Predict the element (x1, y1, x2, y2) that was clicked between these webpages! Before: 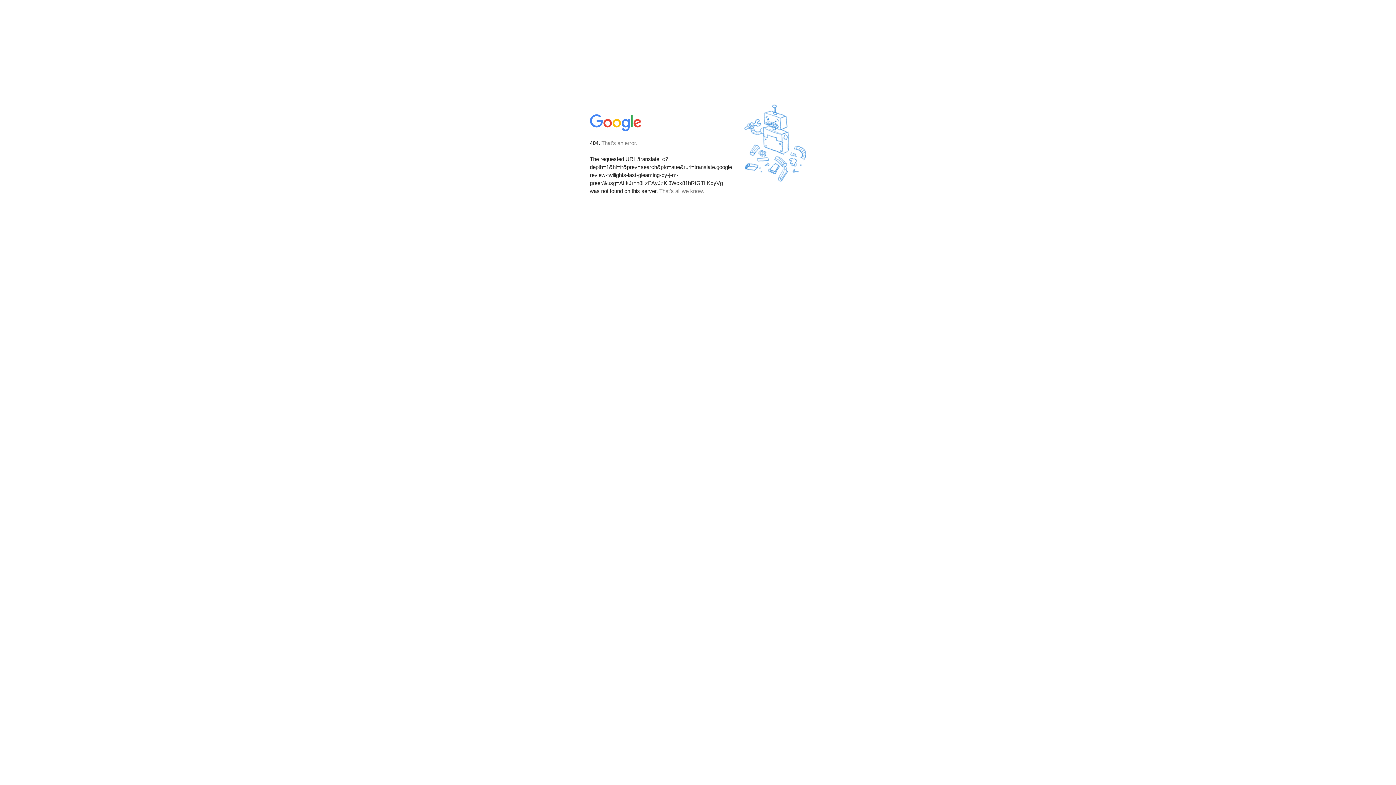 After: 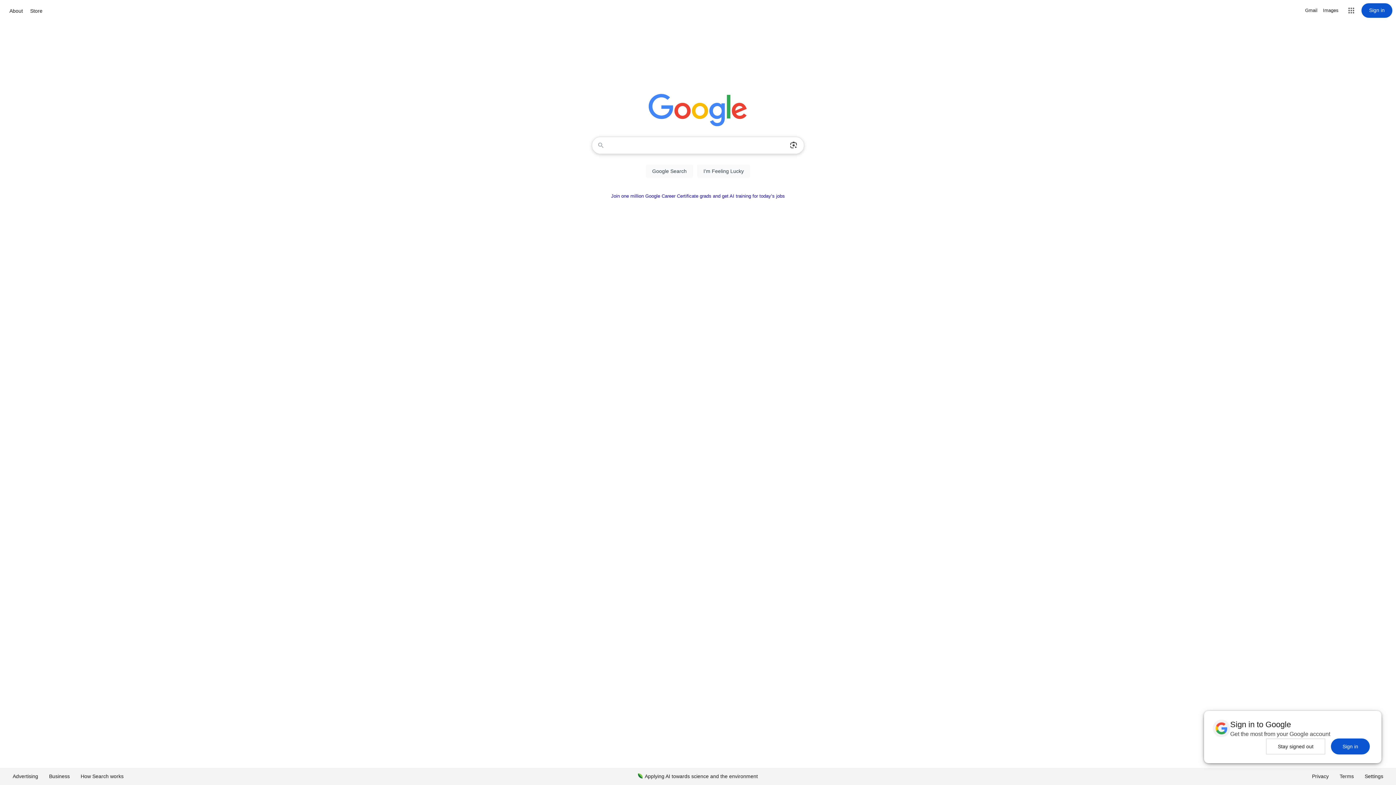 Action: bbox: (590, 127, 642, 134)